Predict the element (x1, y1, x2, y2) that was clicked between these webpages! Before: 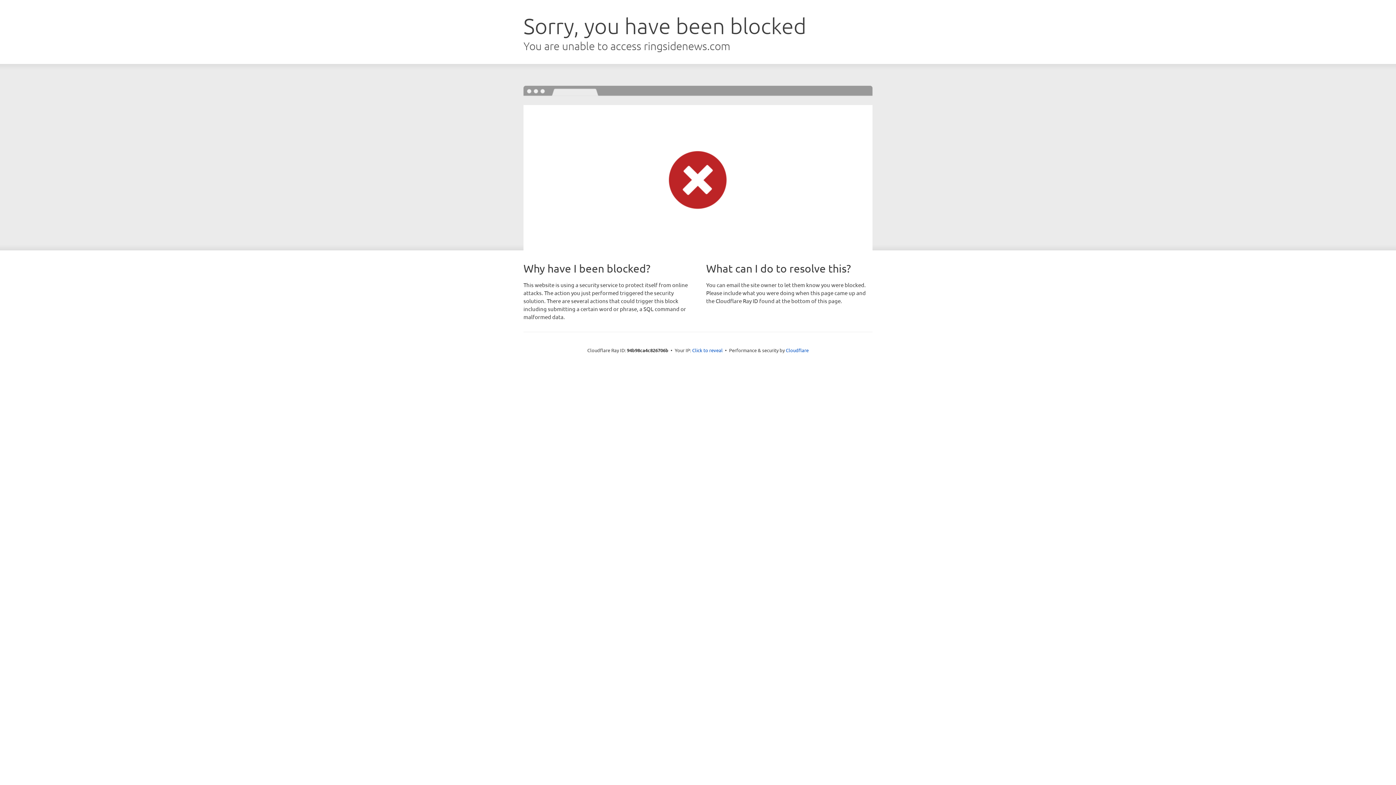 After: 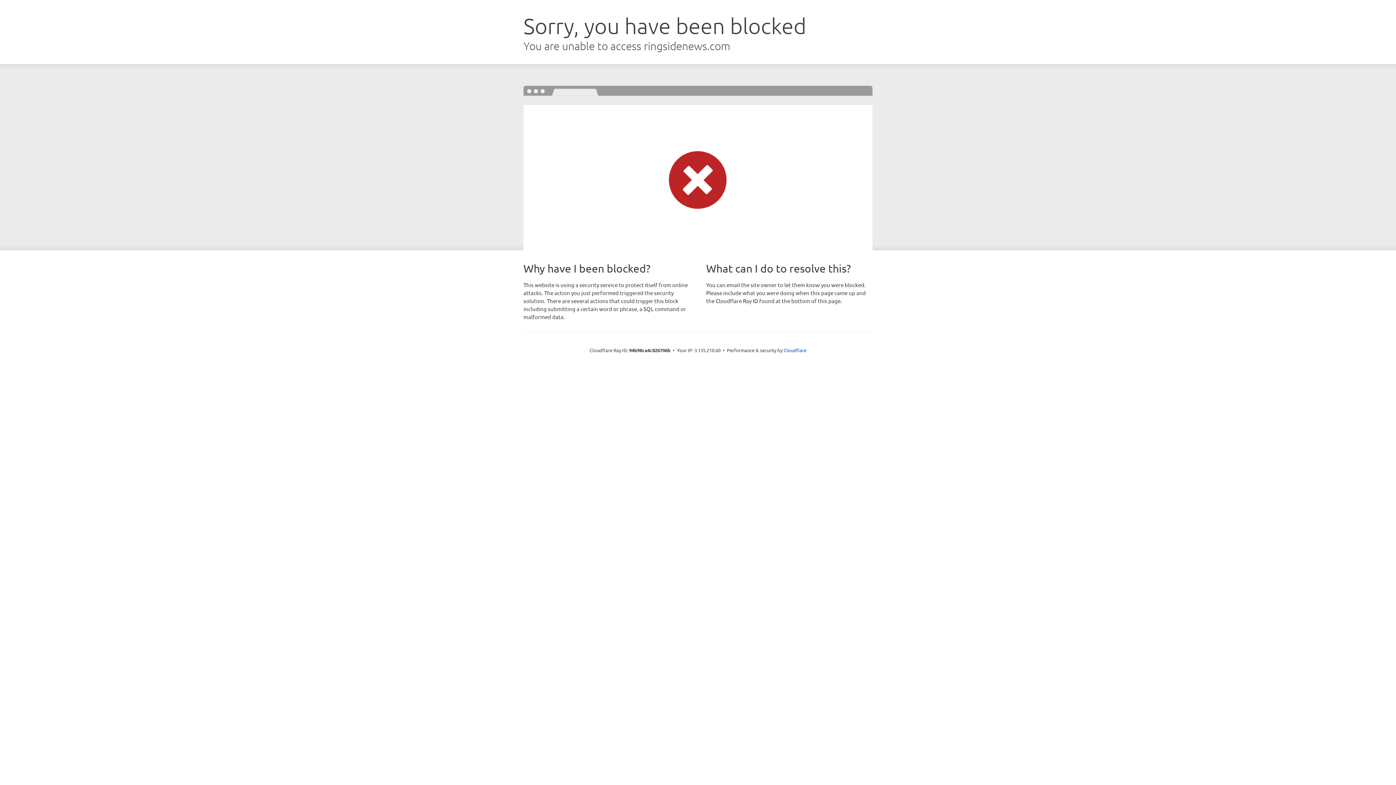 Action: label: Click to reveal bbox: (692, 346, 722, 353)